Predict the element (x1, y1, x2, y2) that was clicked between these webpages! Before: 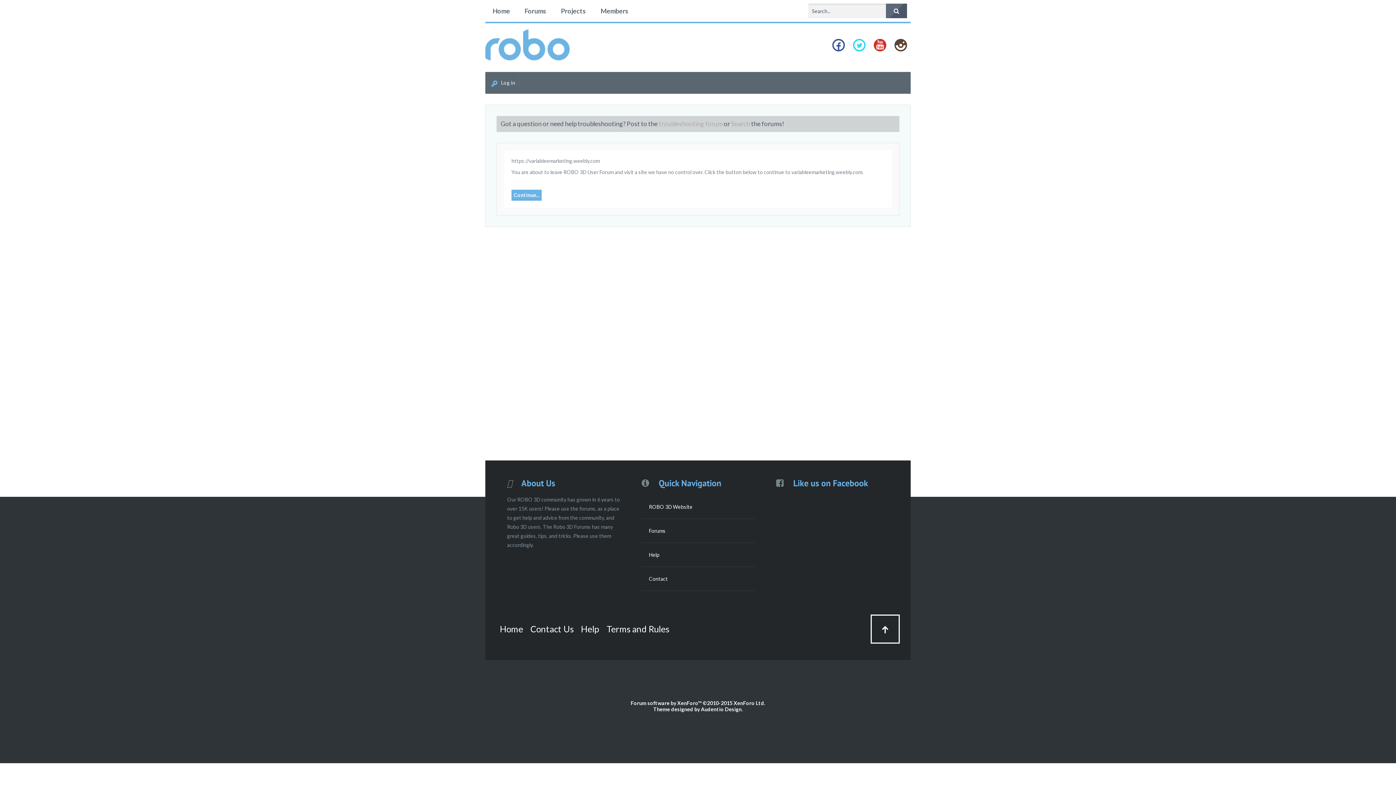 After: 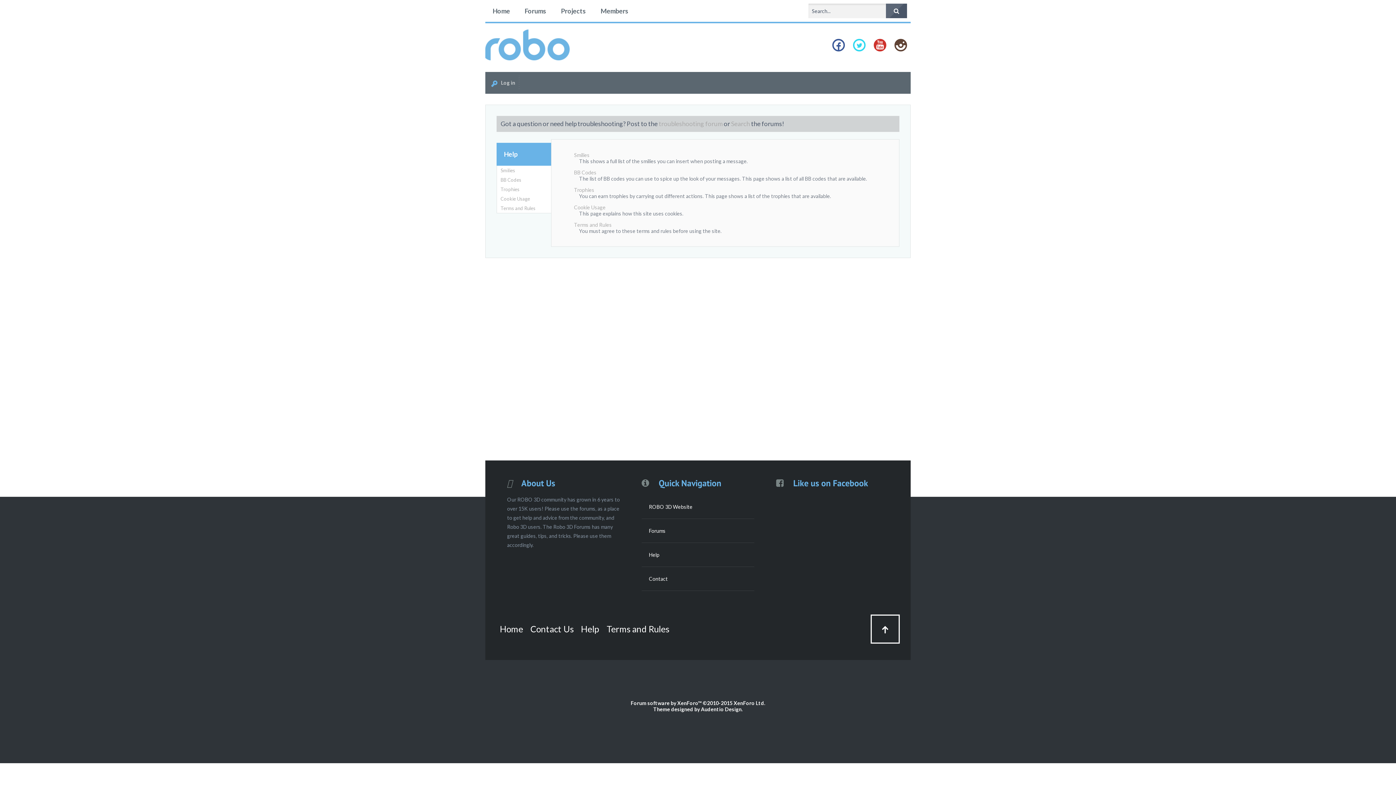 Action: bbox: (577, 620, 603, 638) label: Help